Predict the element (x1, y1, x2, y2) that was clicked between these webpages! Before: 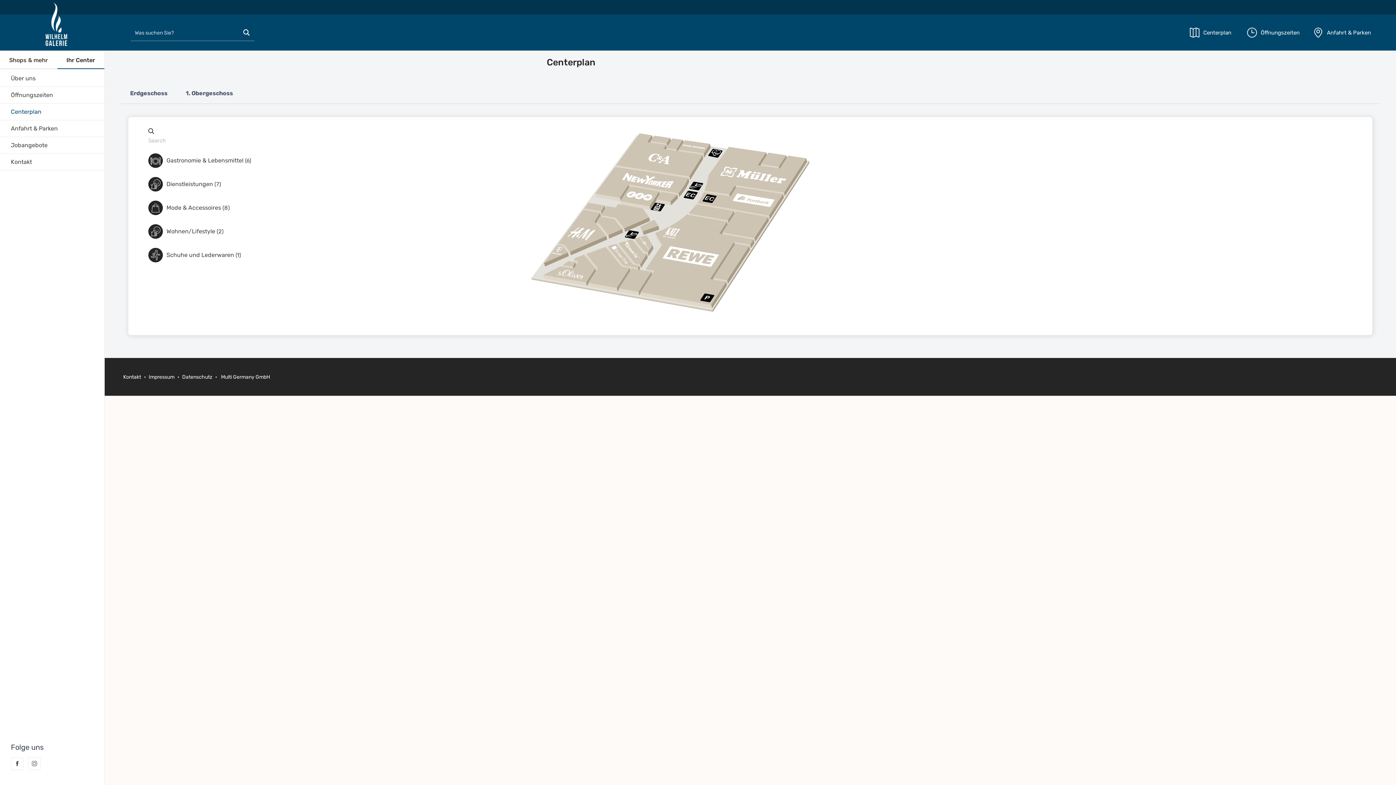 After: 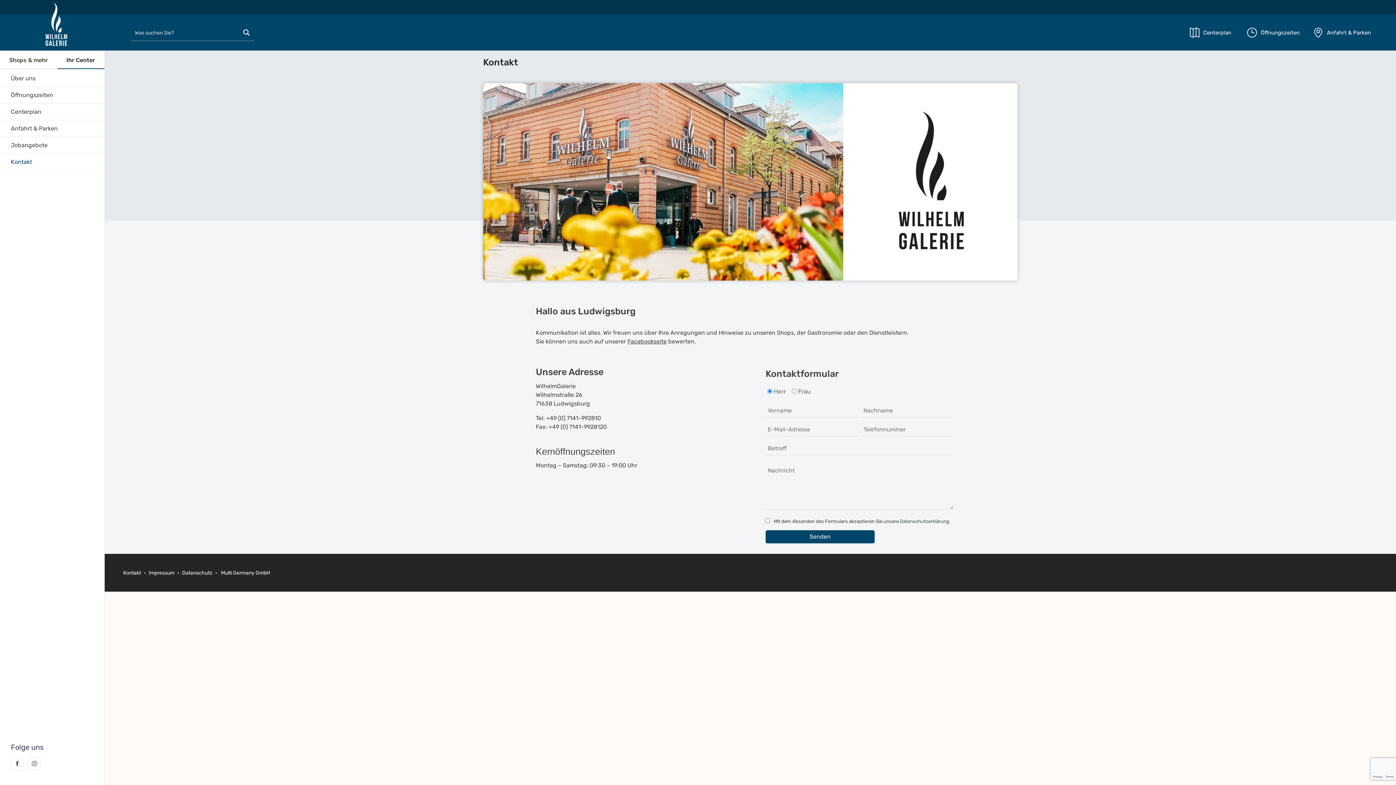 Action: bbox: (10, 153, 93, 170) label: Kontakt